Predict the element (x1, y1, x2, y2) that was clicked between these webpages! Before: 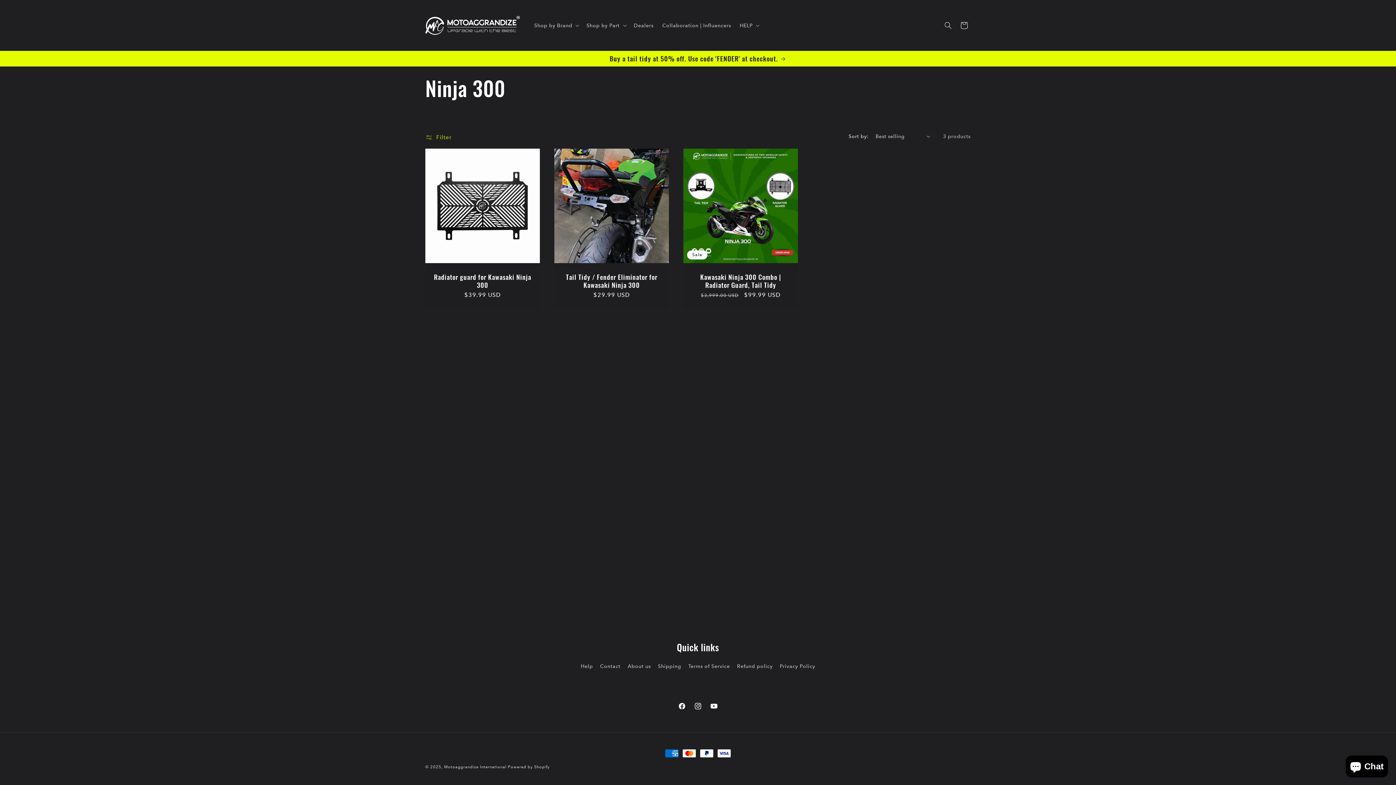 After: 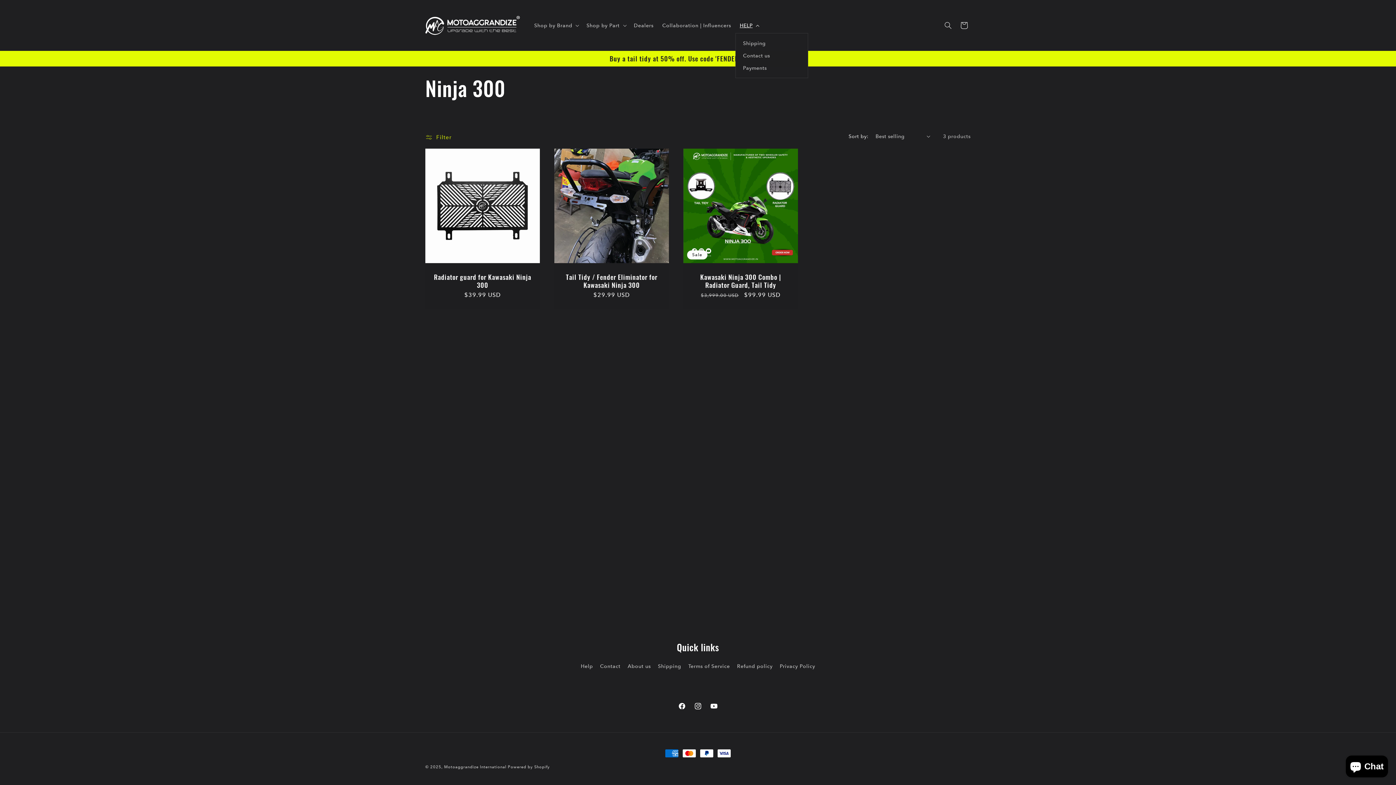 Action: label: HELP bbox: (735, 17, 762, 33)